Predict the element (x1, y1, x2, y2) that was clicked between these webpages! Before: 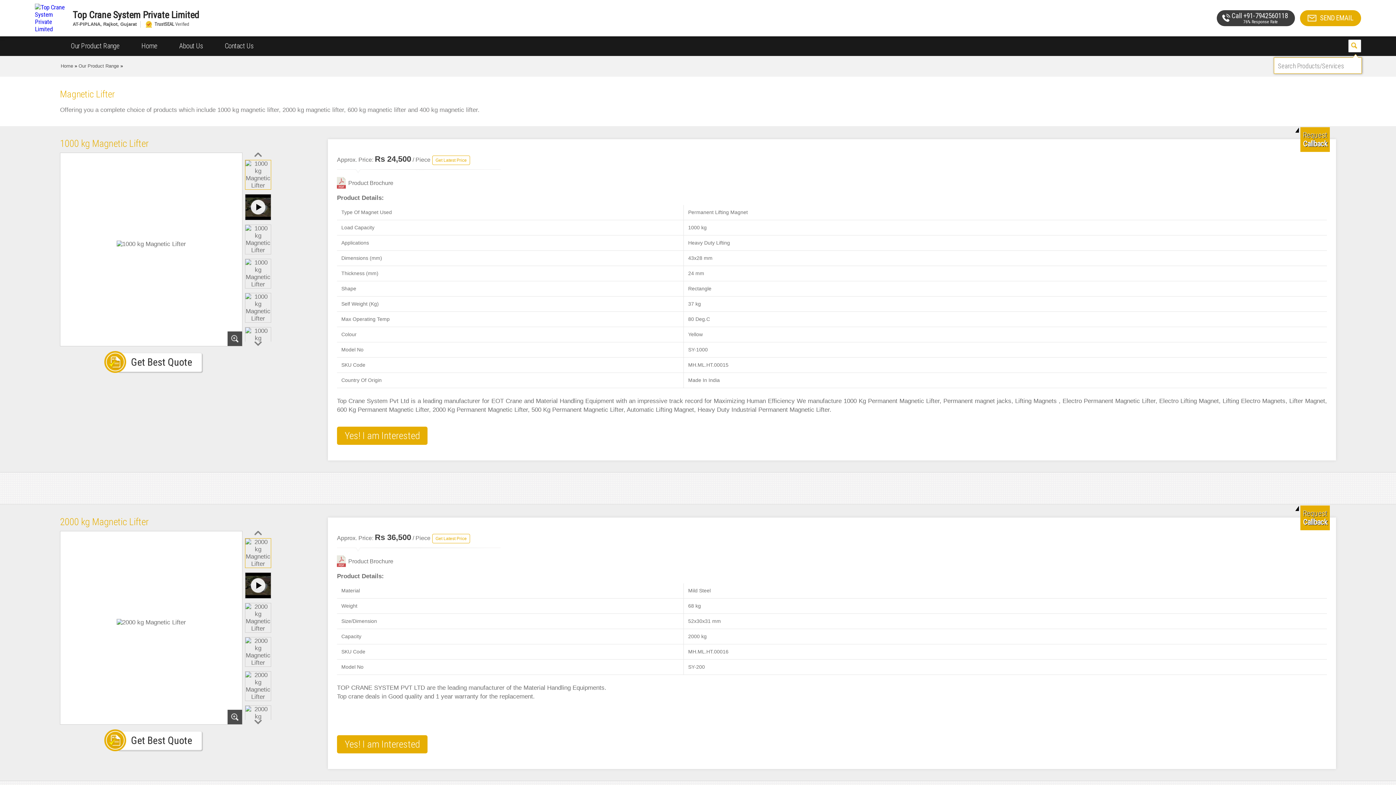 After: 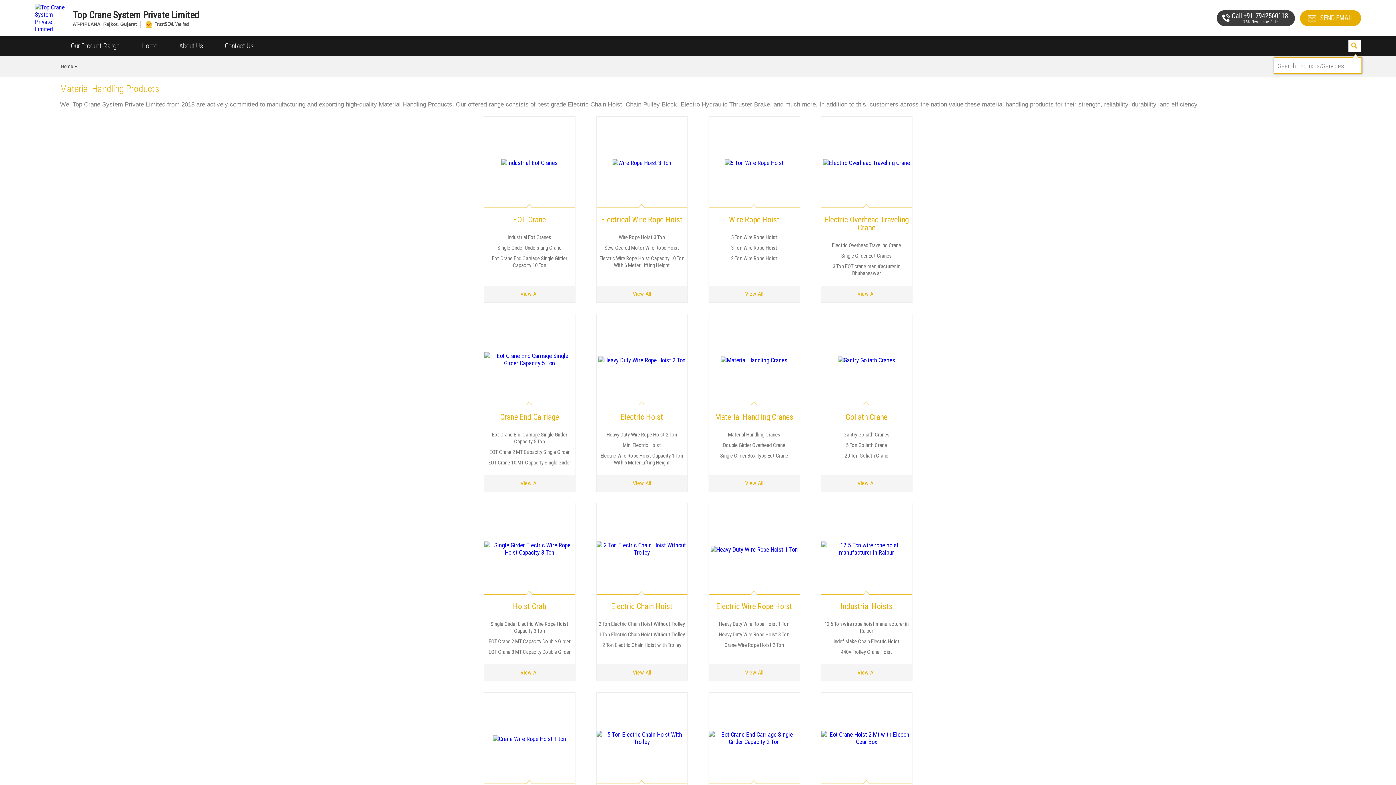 Action: label: Our Product Range bbox: (78, 63, 118, 68)